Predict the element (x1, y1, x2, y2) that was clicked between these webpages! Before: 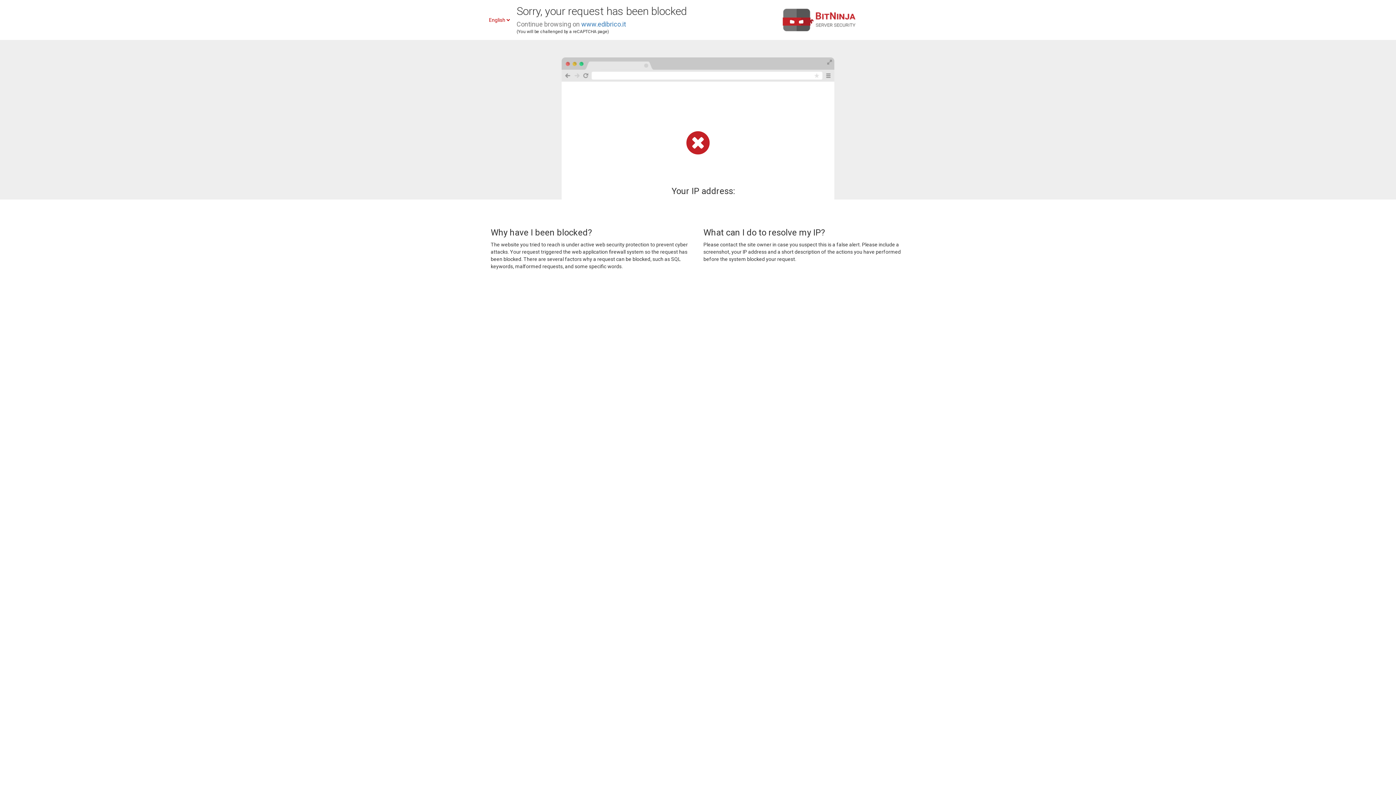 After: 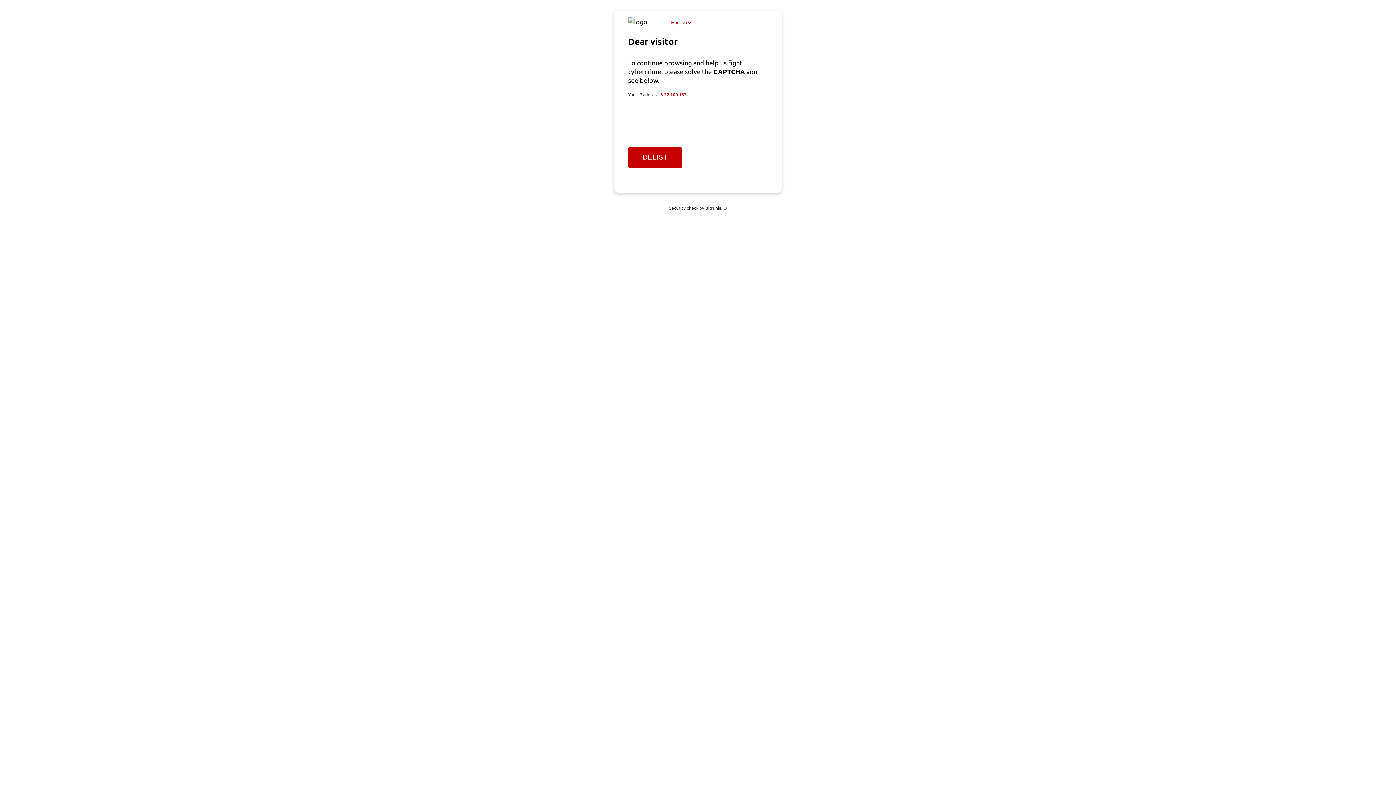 Action: bbox: (581, 20, 626, 28) label: www.edibrico.it